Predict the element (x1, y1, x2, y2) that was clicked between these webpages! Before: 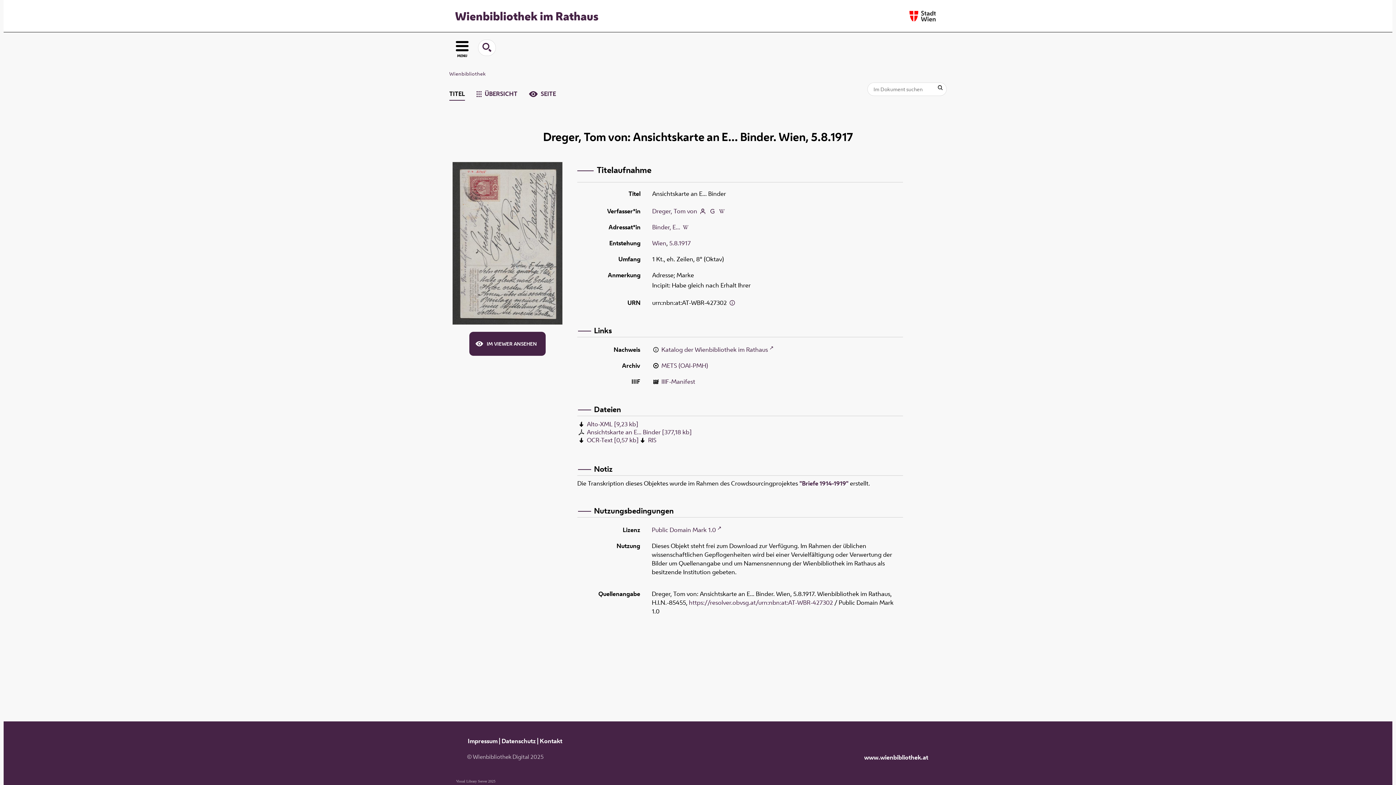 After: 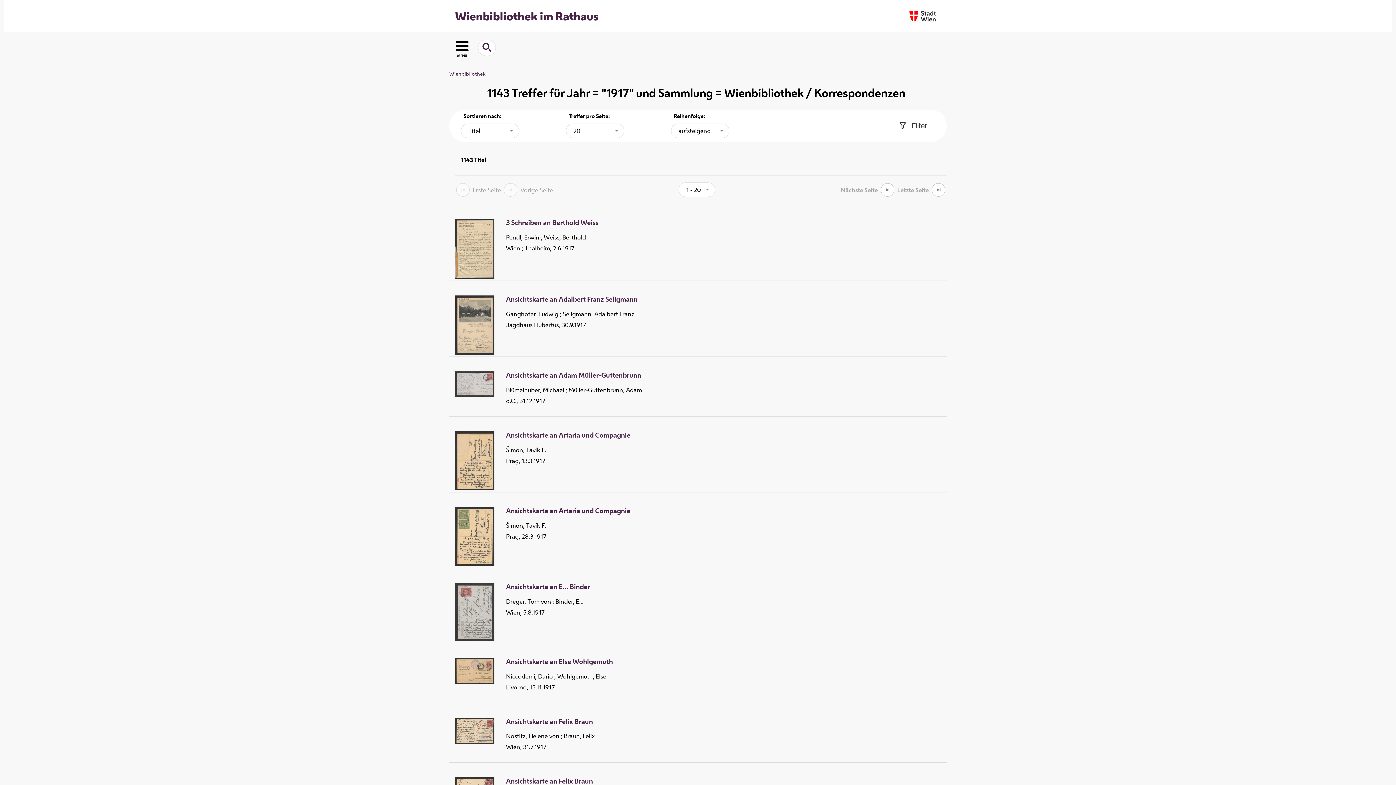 Action: label: 5.8.1917 bbox: (669, 239, 690, 248)